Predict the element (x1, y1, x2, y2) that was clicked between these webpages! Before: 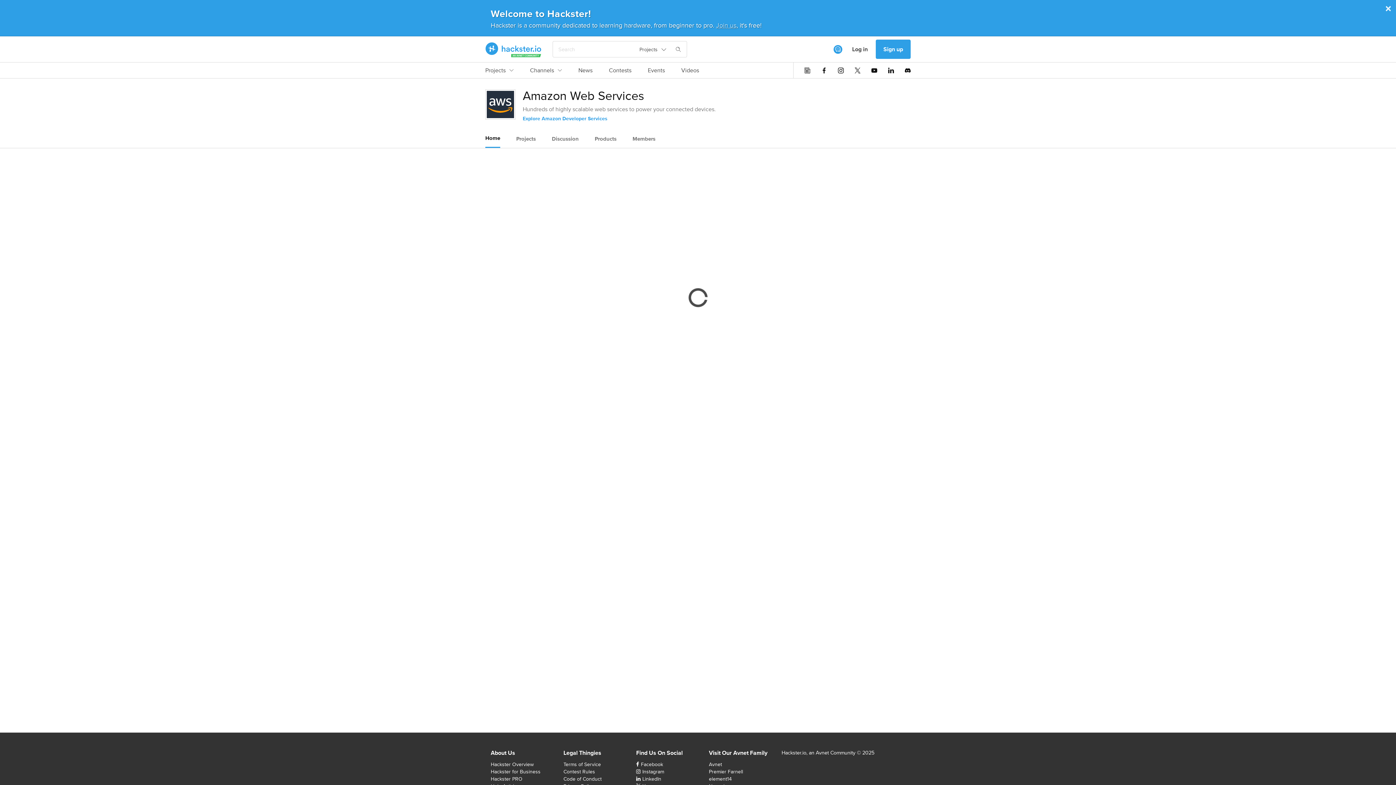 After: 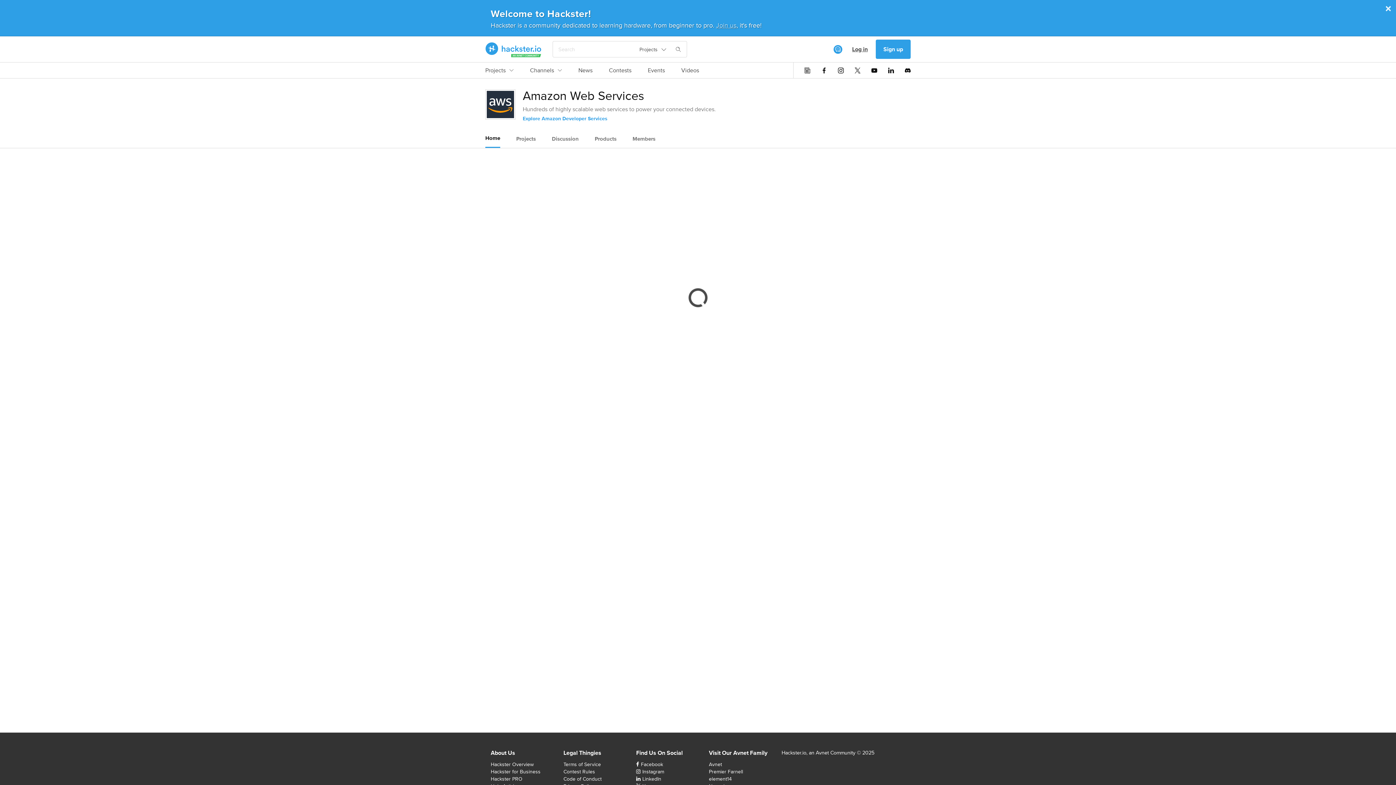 Action: bbox: (844, 39, 876, 59) label: Log in